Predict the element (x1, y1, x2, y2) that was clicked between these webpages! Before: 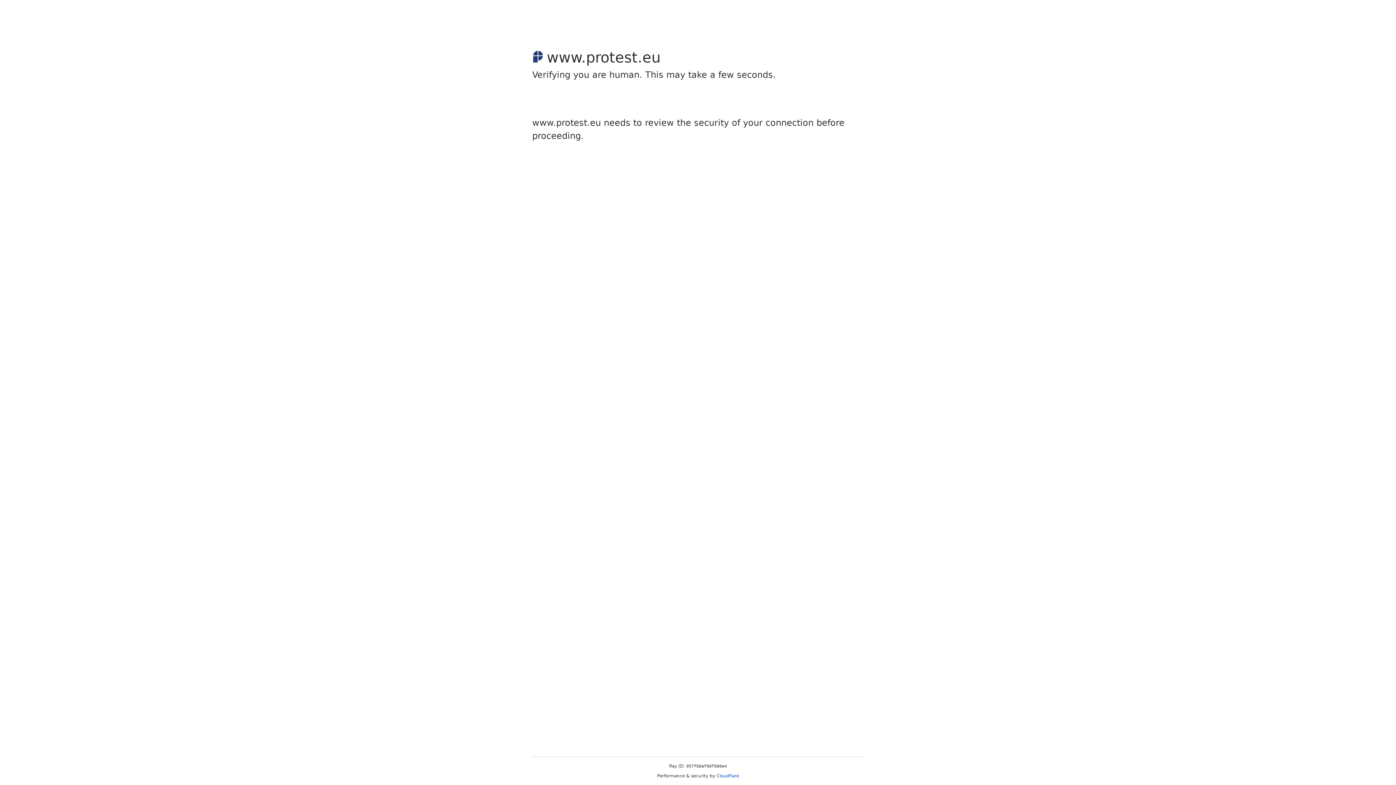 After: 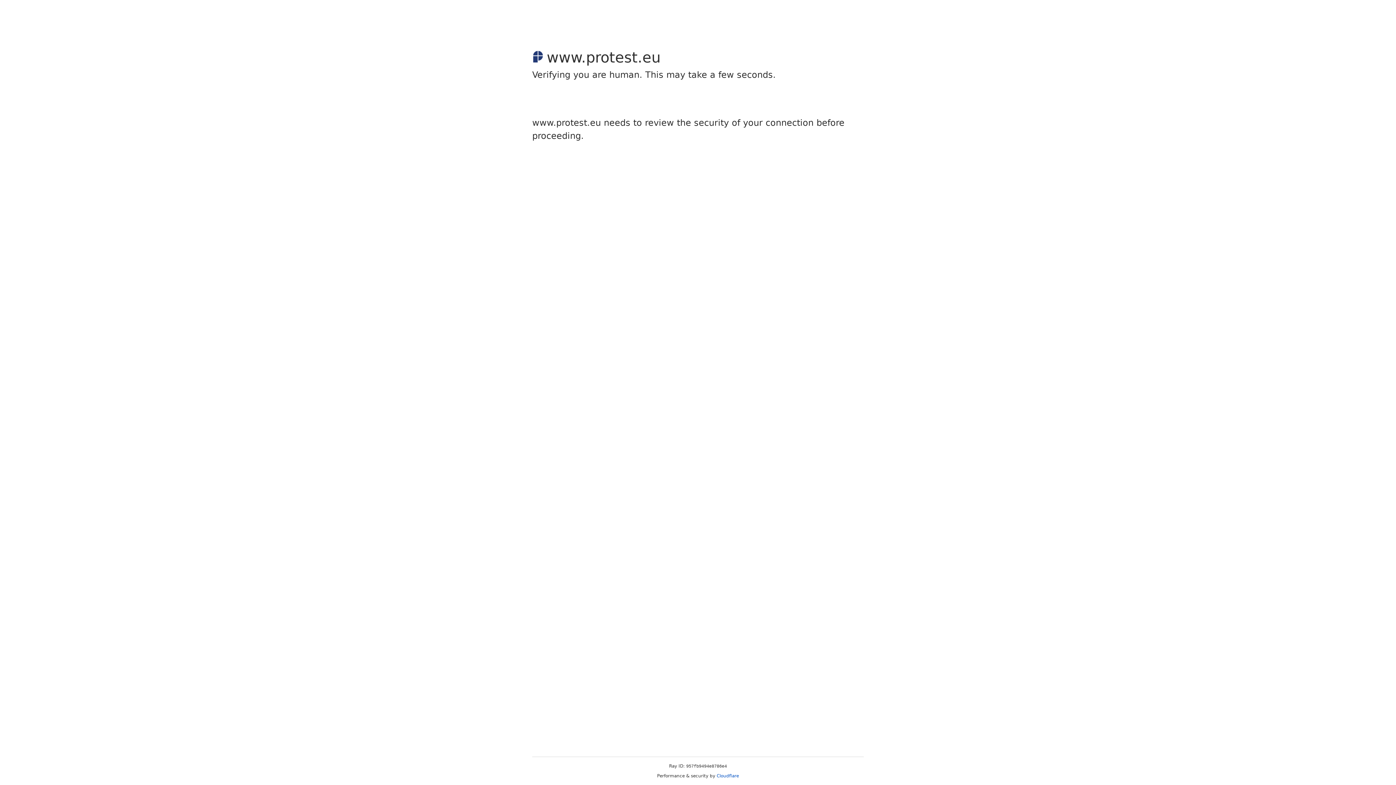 Action: bbox: (716, 773, 739, 778) label: Cloudflare